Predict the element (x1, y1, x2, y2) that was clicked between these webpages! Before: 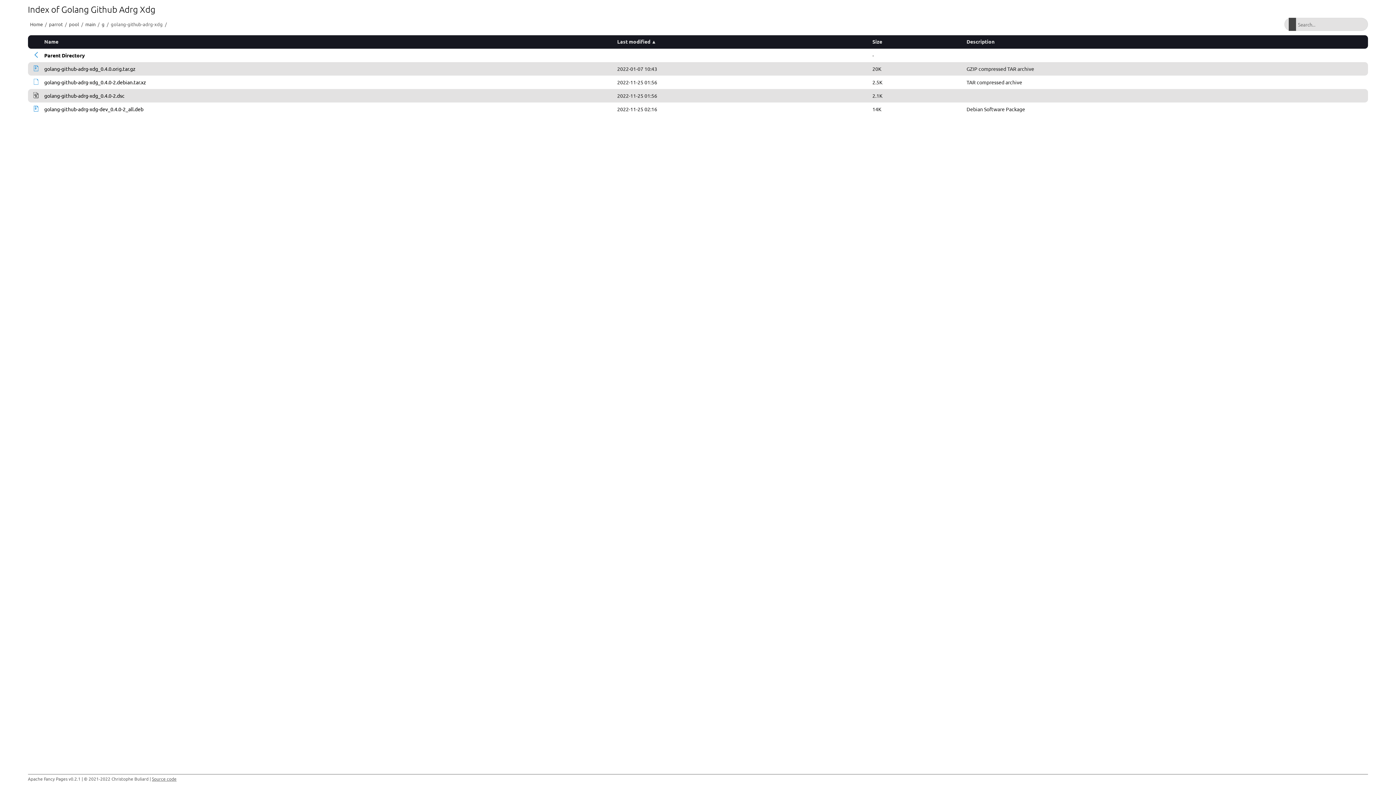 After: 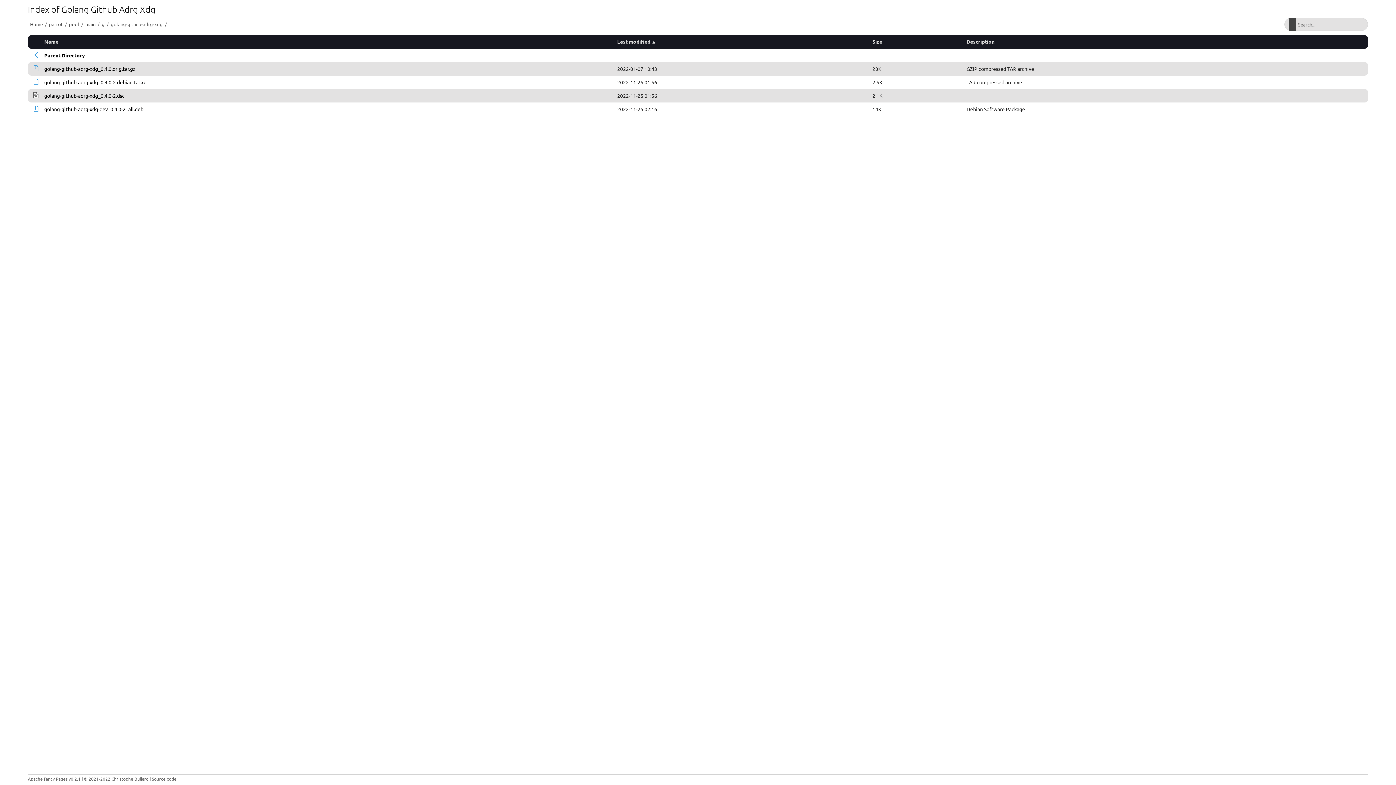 Action: bbox: (33, 106, 38, 112)